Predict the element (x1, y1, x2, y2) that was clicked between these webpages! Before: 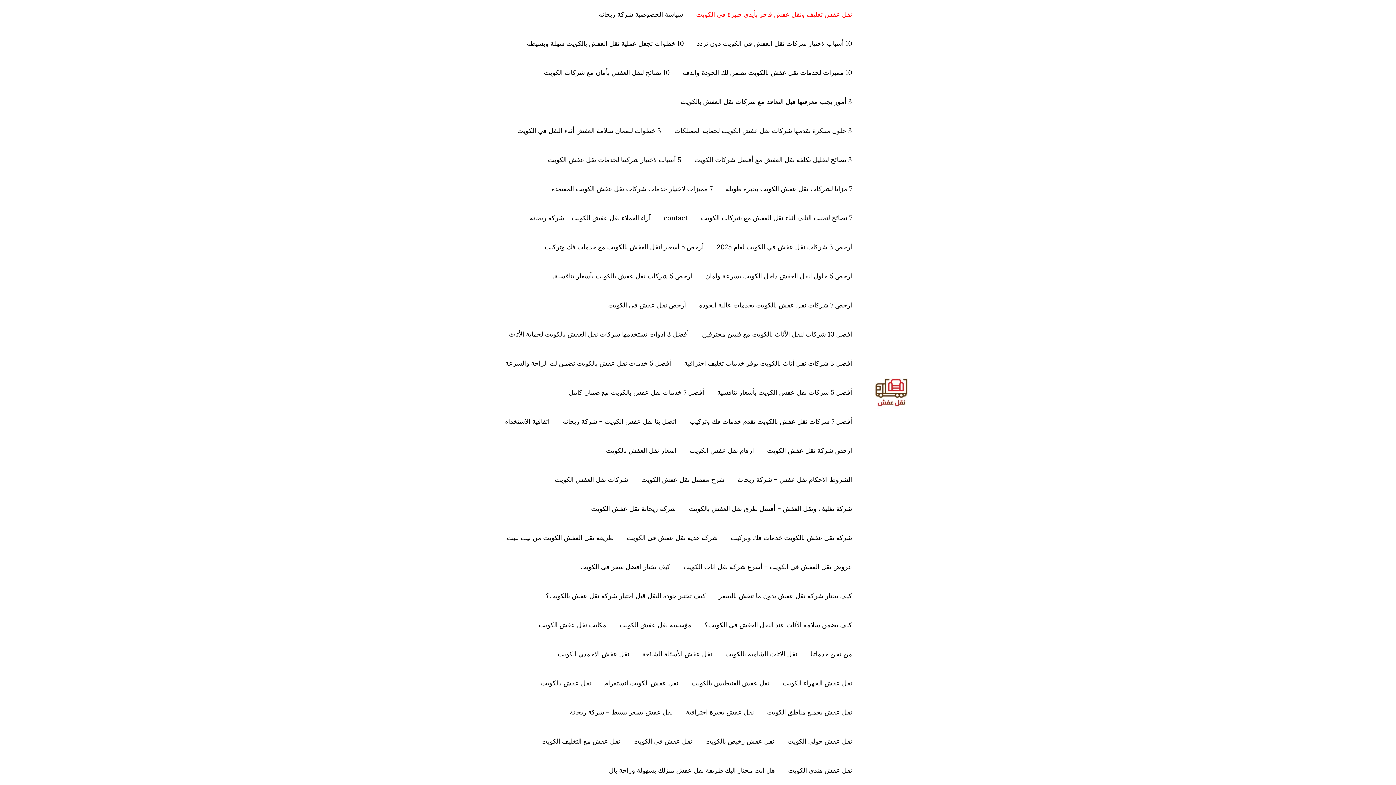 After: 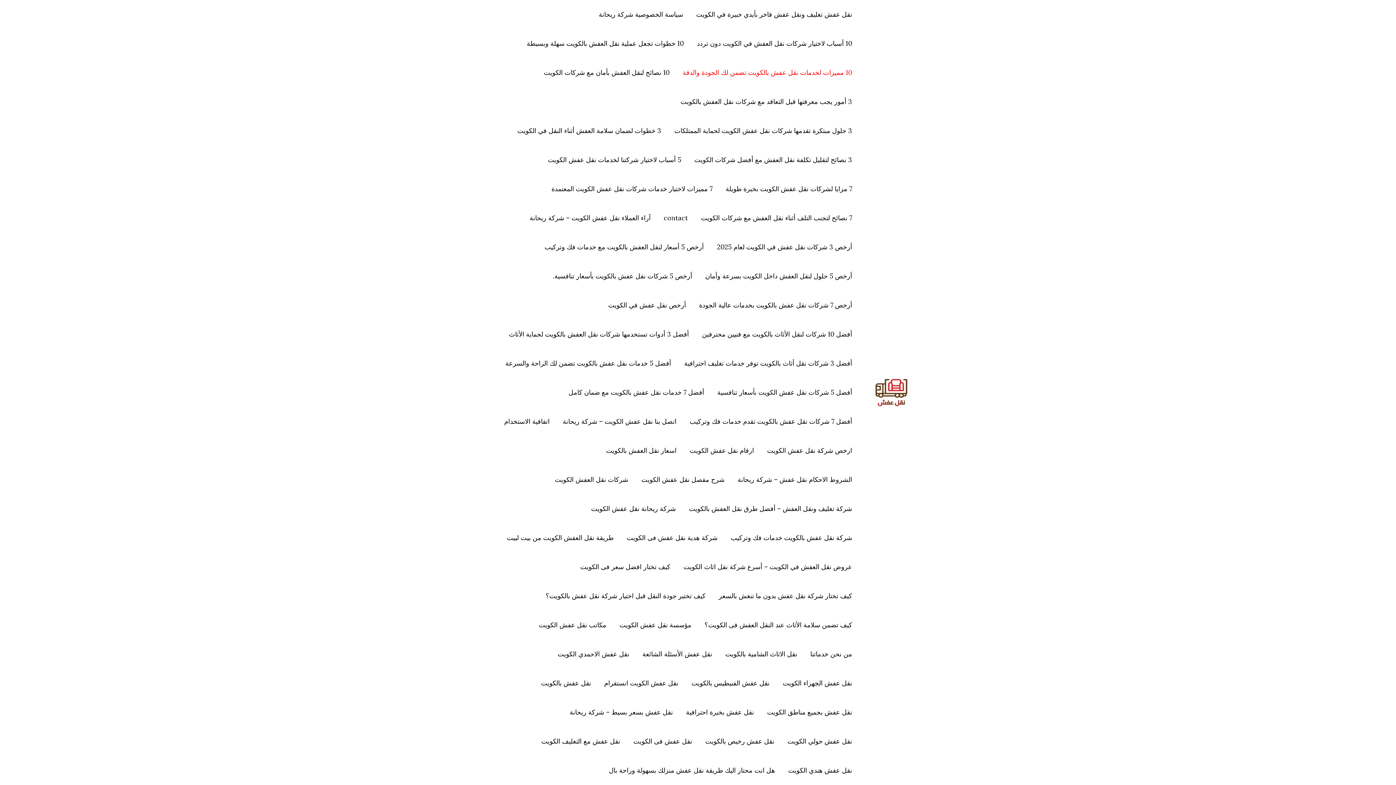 Action: bbox: (676, 58, 858, 87) label: 10 مميزات لخدمات نقل عفش بالكويت تضمن لك الجودة والدقة